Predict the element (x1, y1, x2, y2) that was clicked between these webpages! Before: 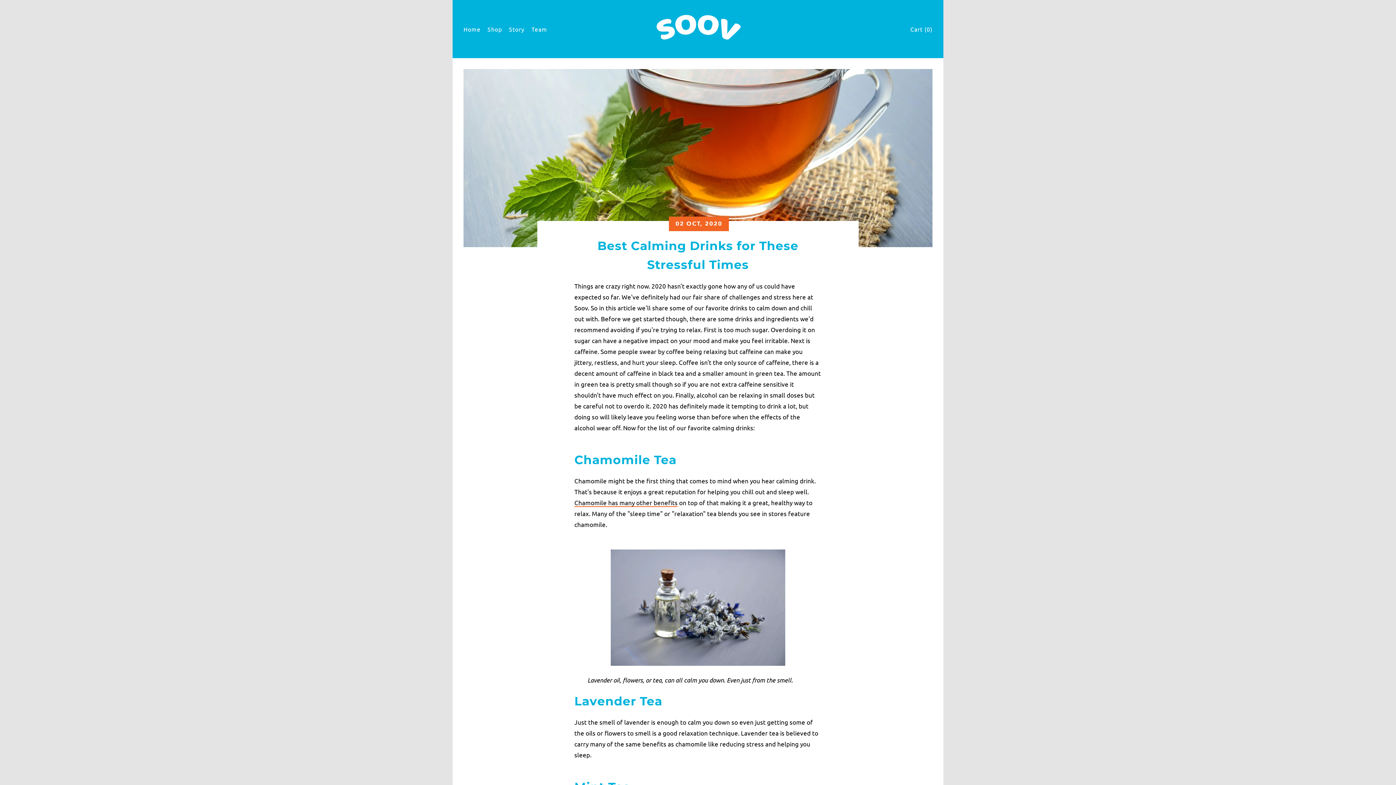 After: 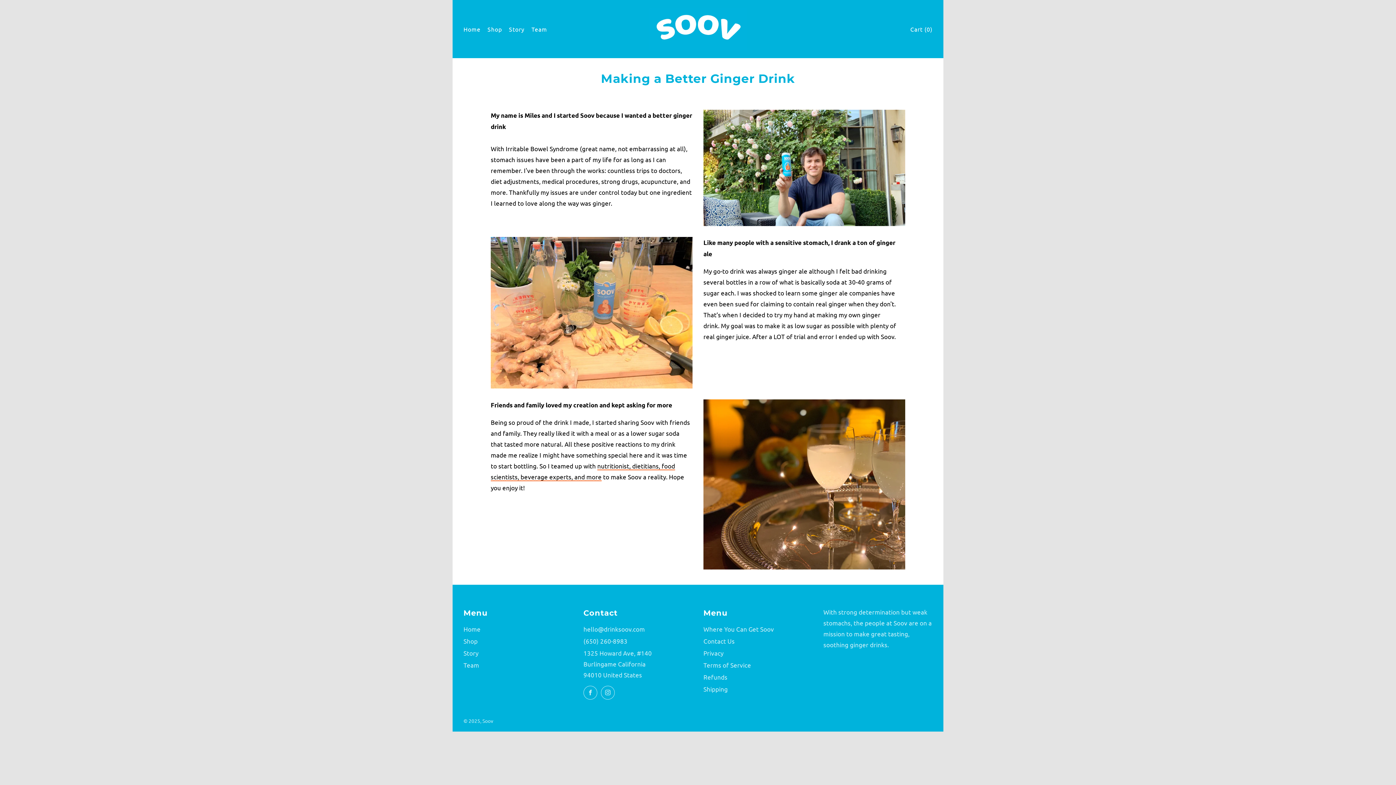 Action: bbox: (509, 23, 524, 34) label: Story